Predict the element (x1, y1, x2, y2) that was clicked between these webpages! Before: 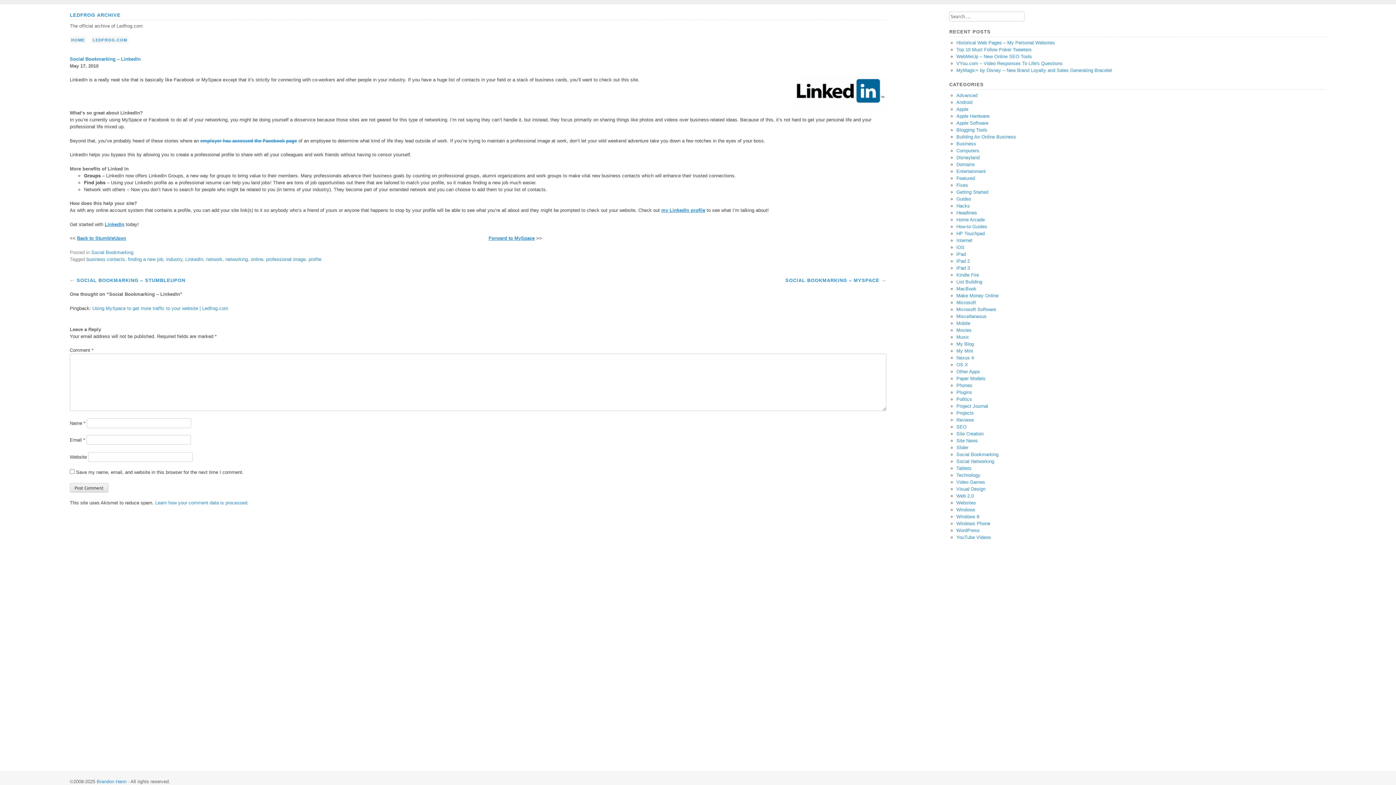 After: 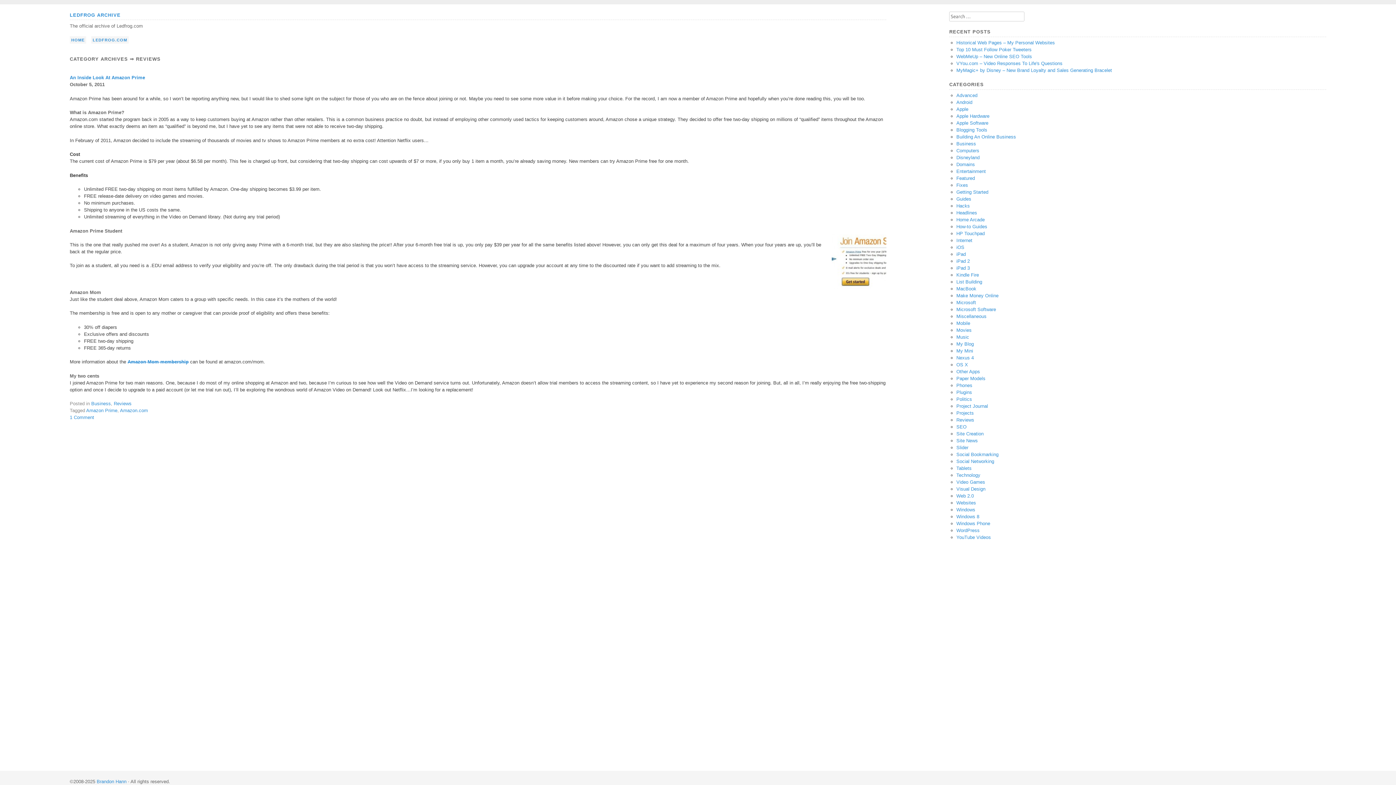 Action: bbox: (956, 417, 974, 423) label: Reviews